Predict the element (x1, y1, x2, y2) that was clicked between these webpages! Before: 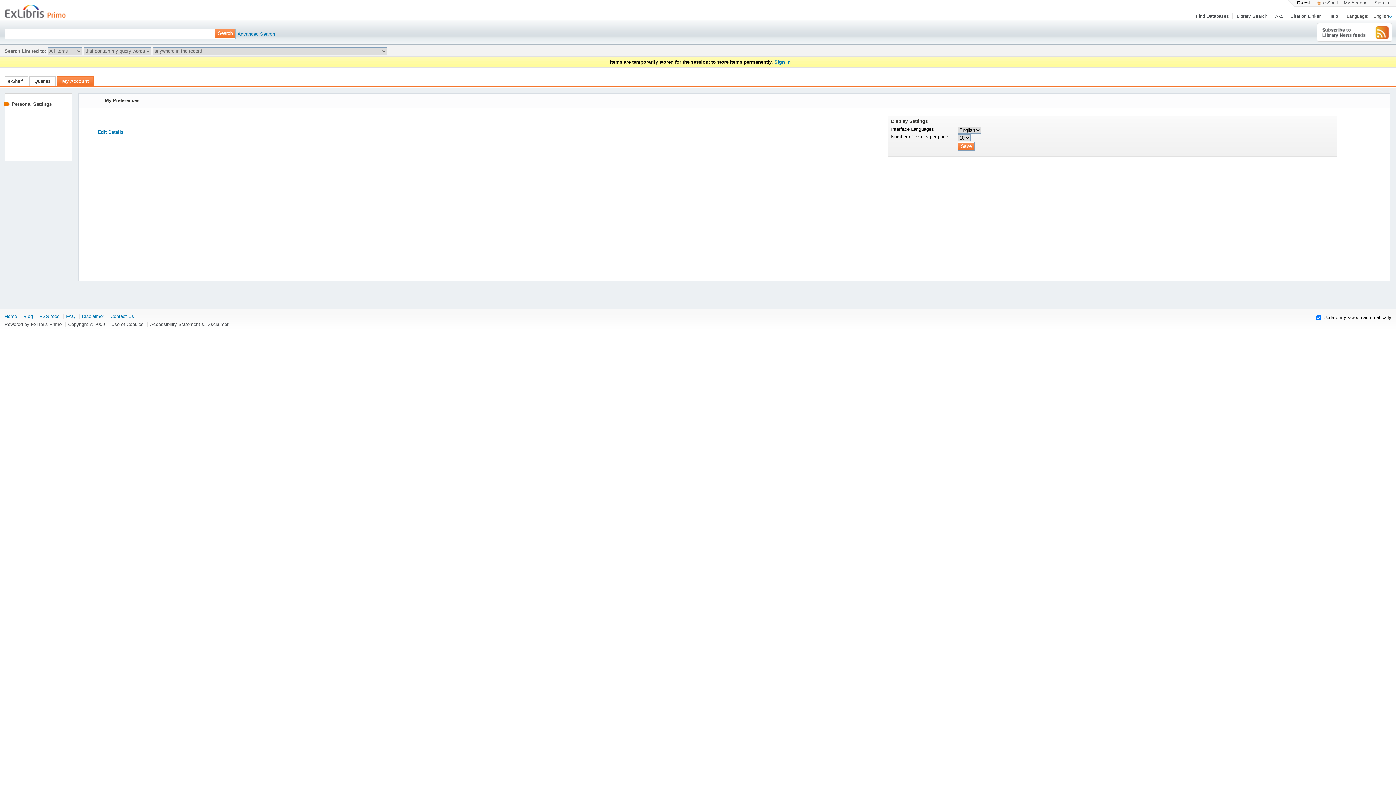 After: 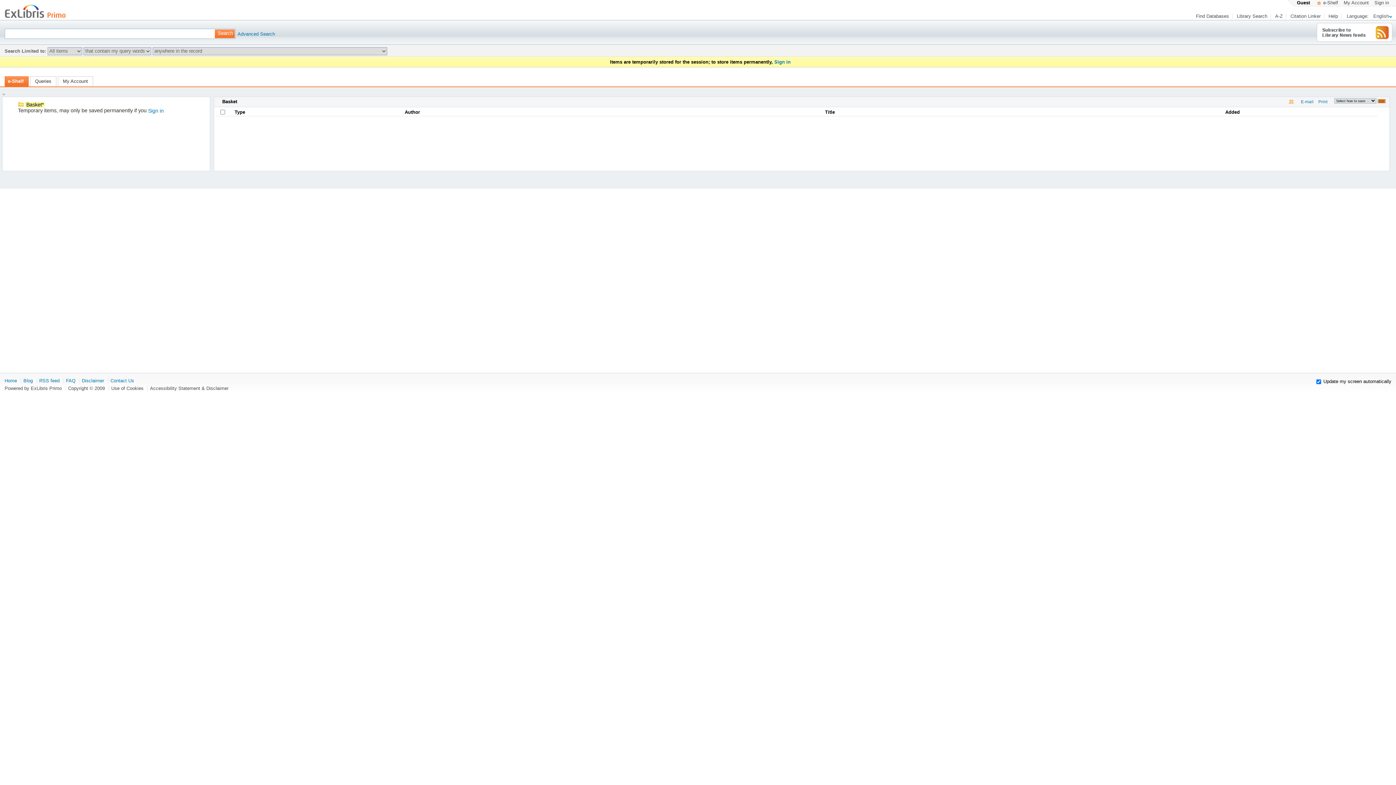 Action: label: e-Shelf bbox: (7, 78, 22, 83)